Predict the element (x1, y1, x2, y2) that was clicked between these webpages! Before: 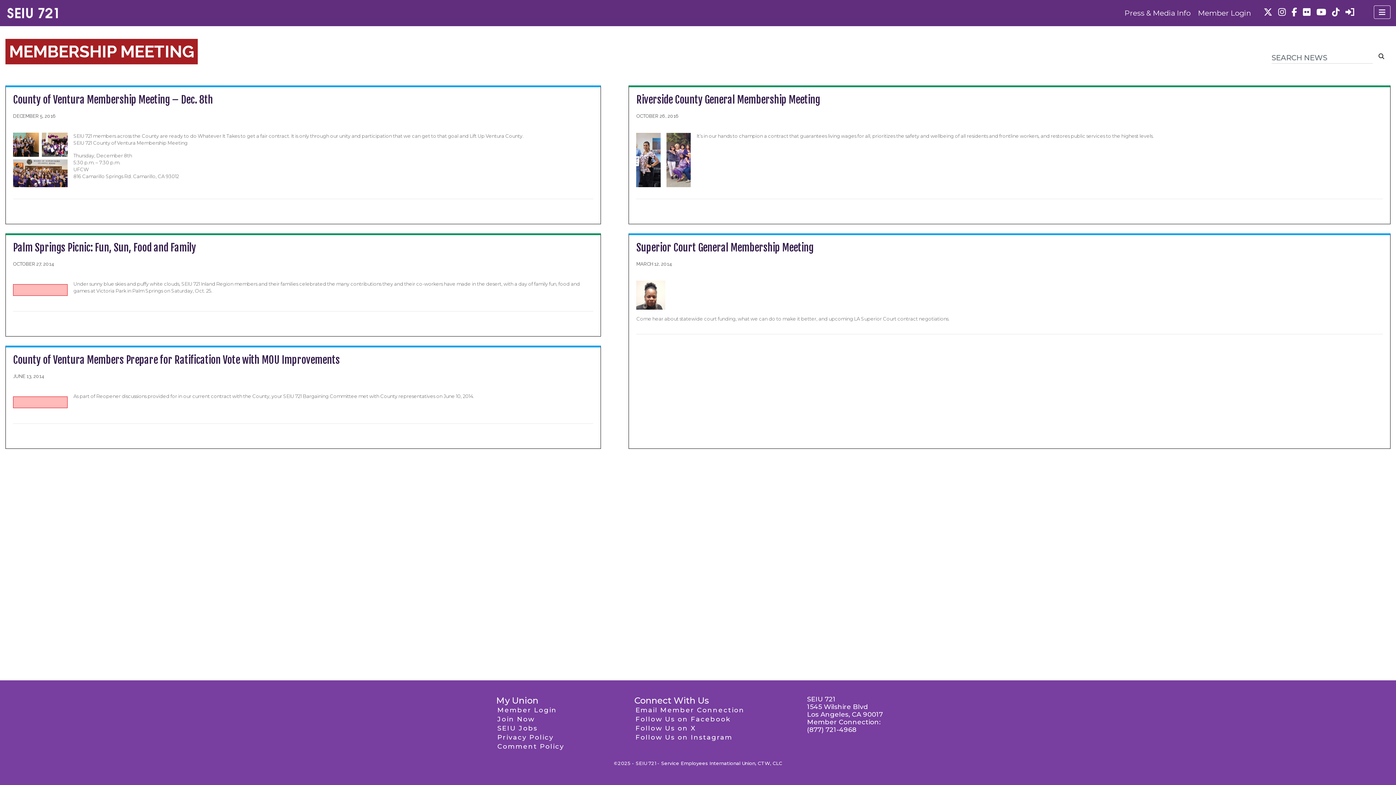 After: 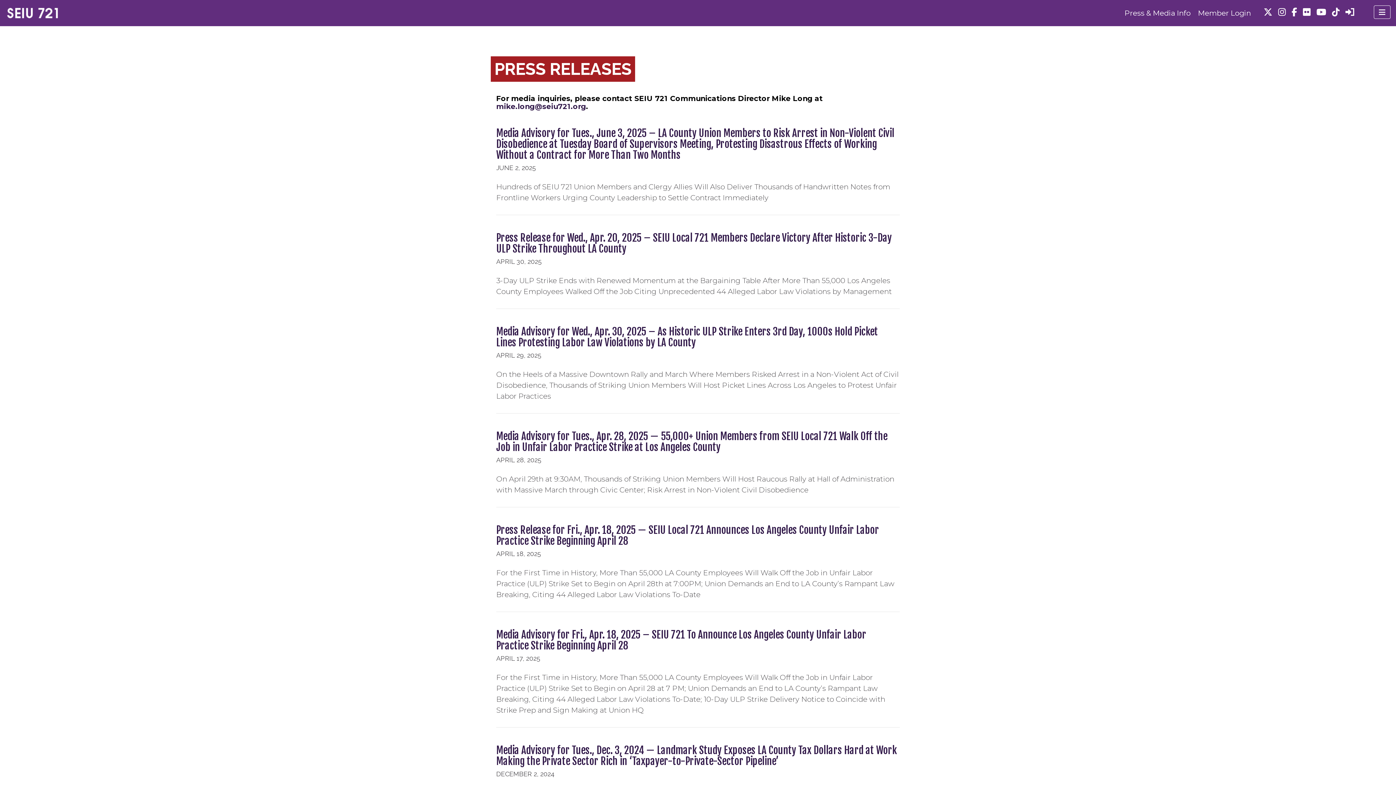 Action: bbox: (1124, 8, 1190, 17) label: Press & Media Info